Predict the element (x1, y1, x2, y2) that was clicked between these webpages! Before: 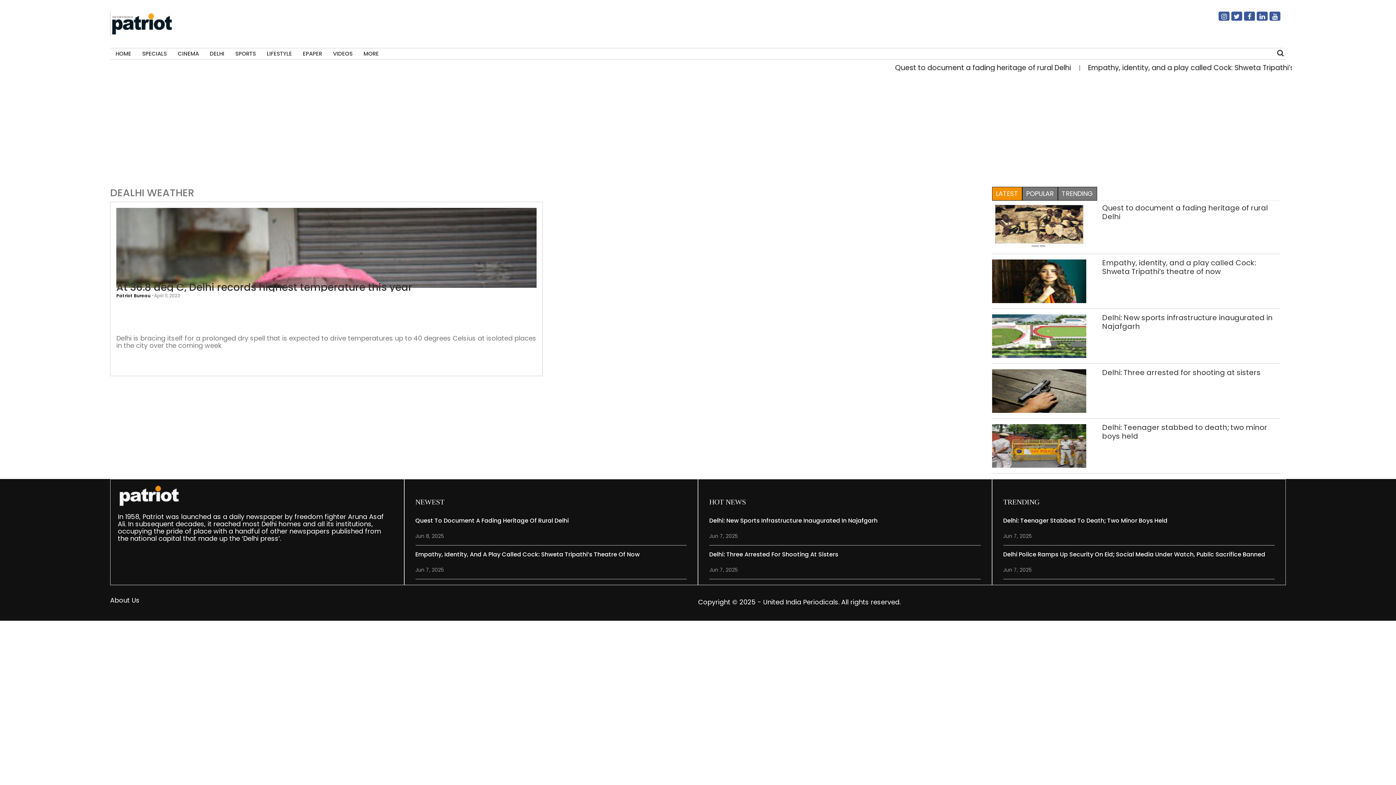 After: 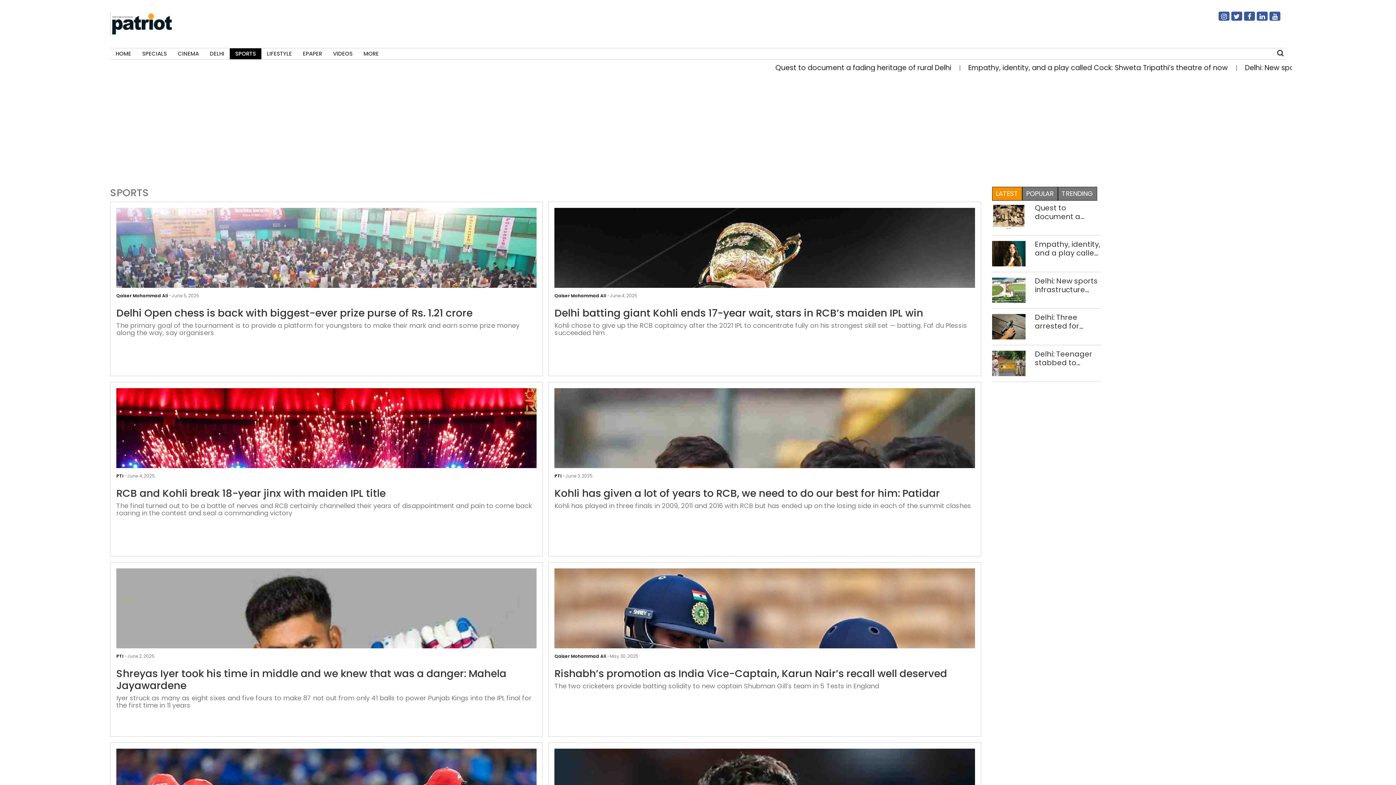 Action: bbox: (229, 48, 261, 59) label: SPORTS